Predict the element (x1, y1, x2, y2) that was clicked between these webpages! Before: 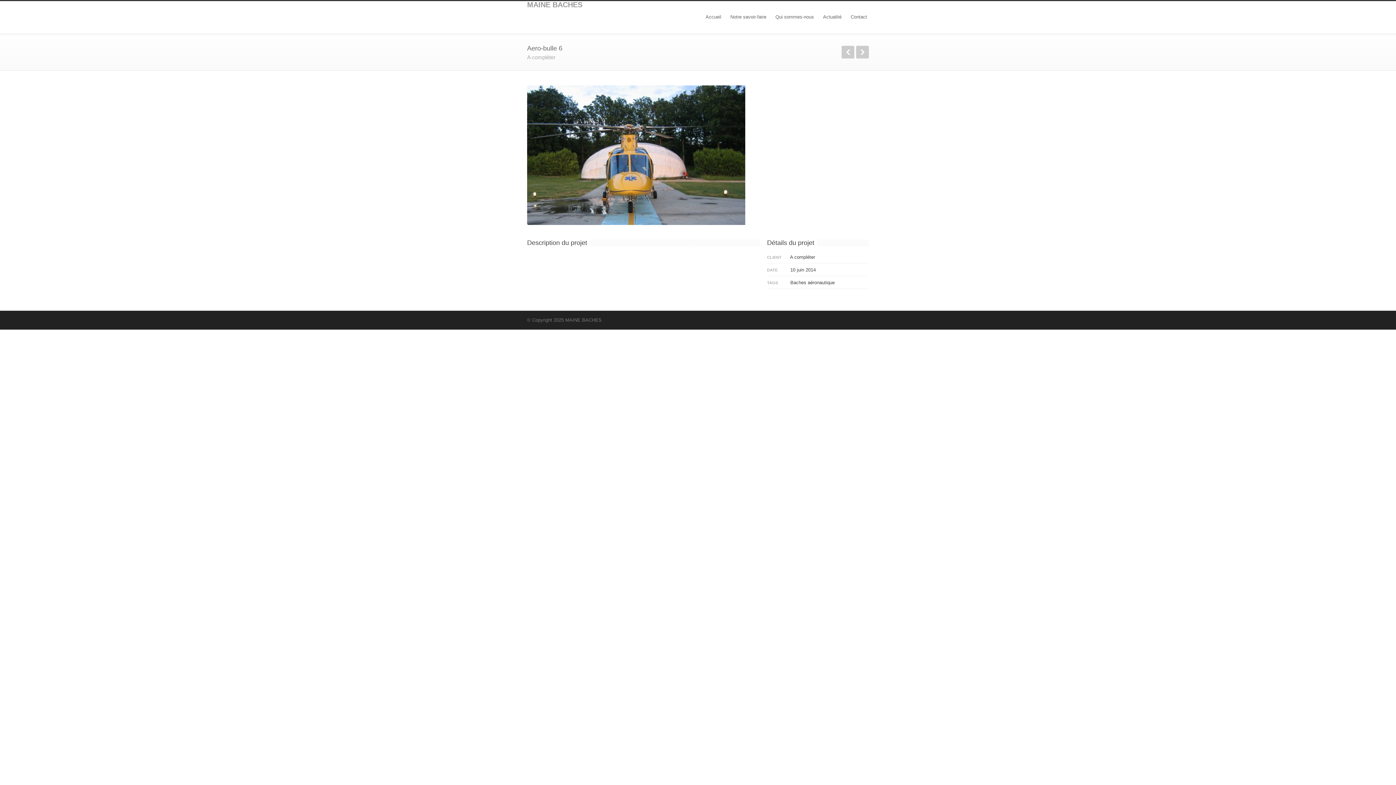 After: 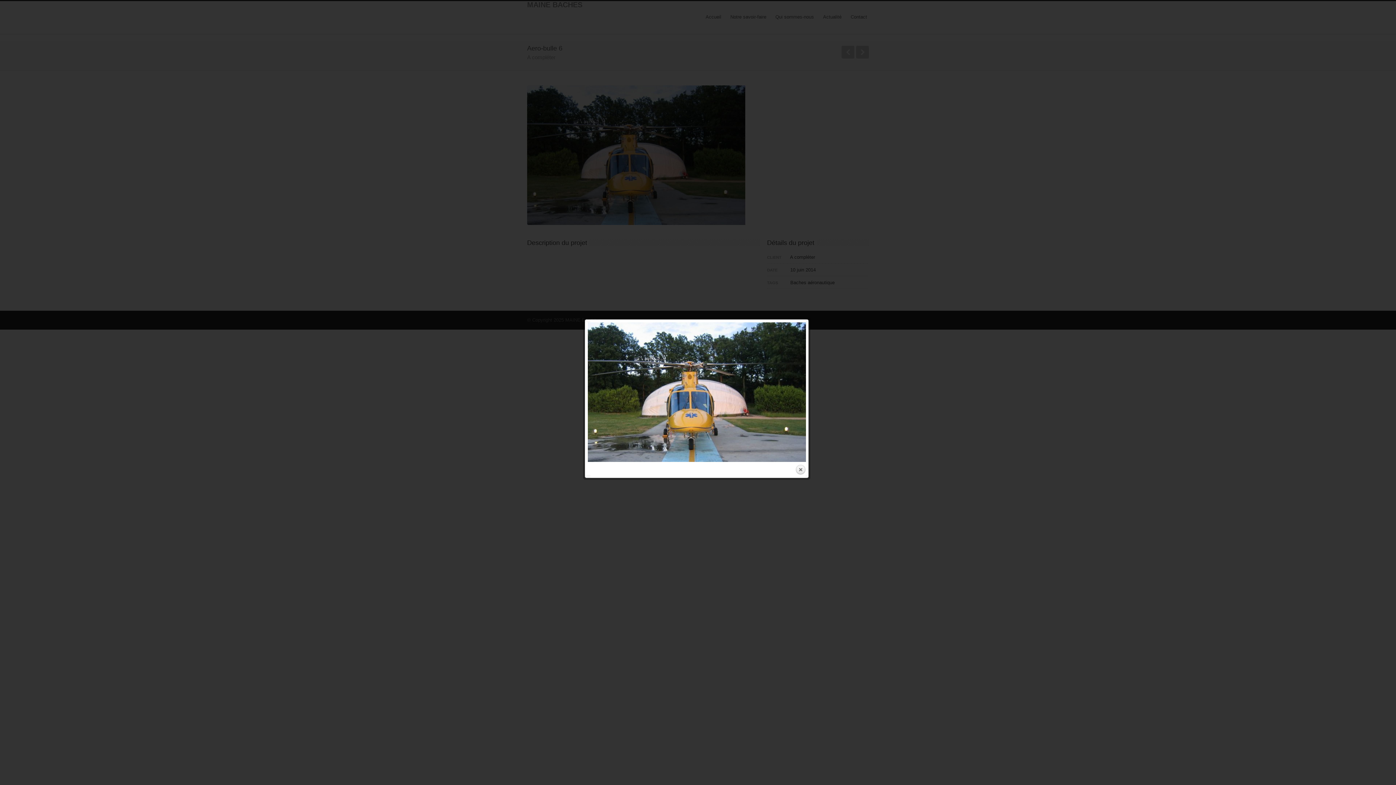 Action: bbox: (527, 85, 869, 225)